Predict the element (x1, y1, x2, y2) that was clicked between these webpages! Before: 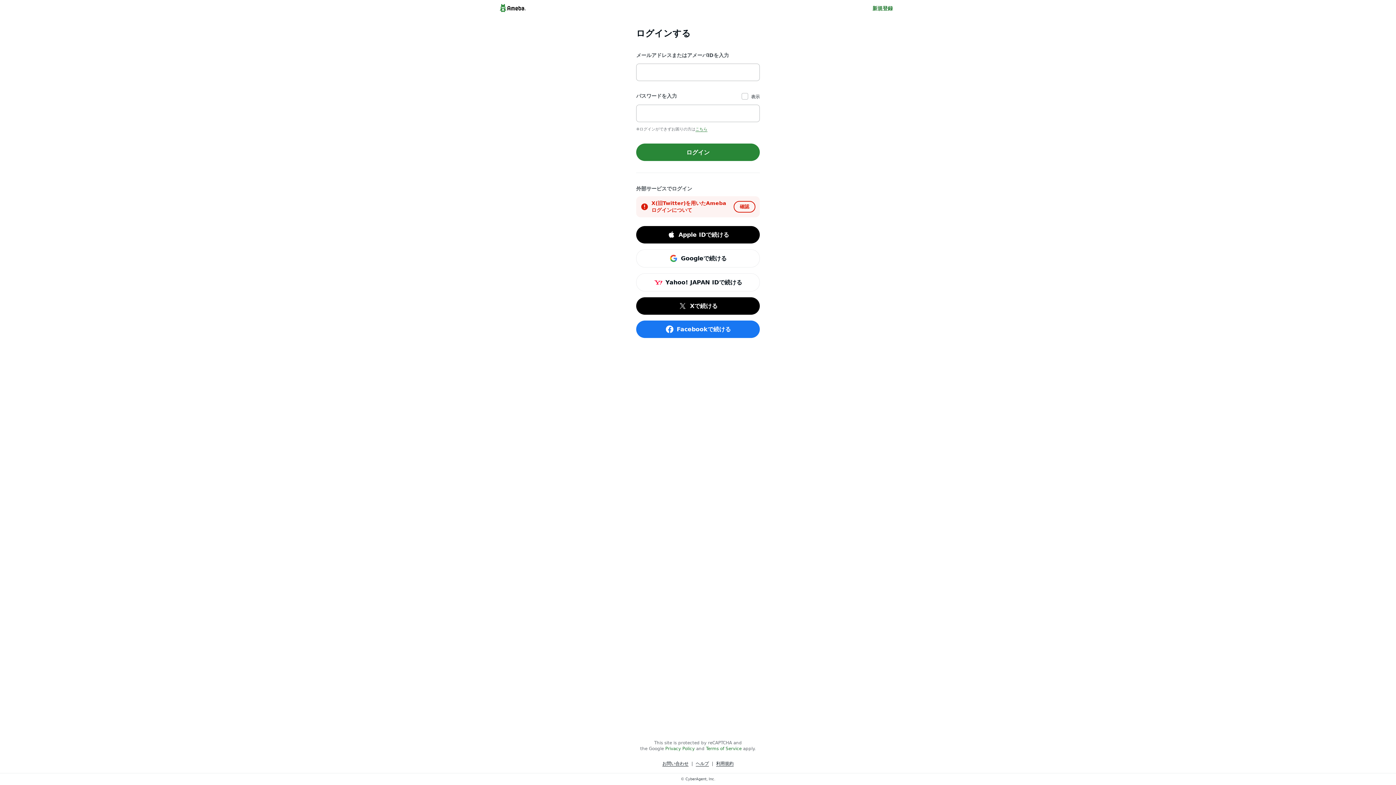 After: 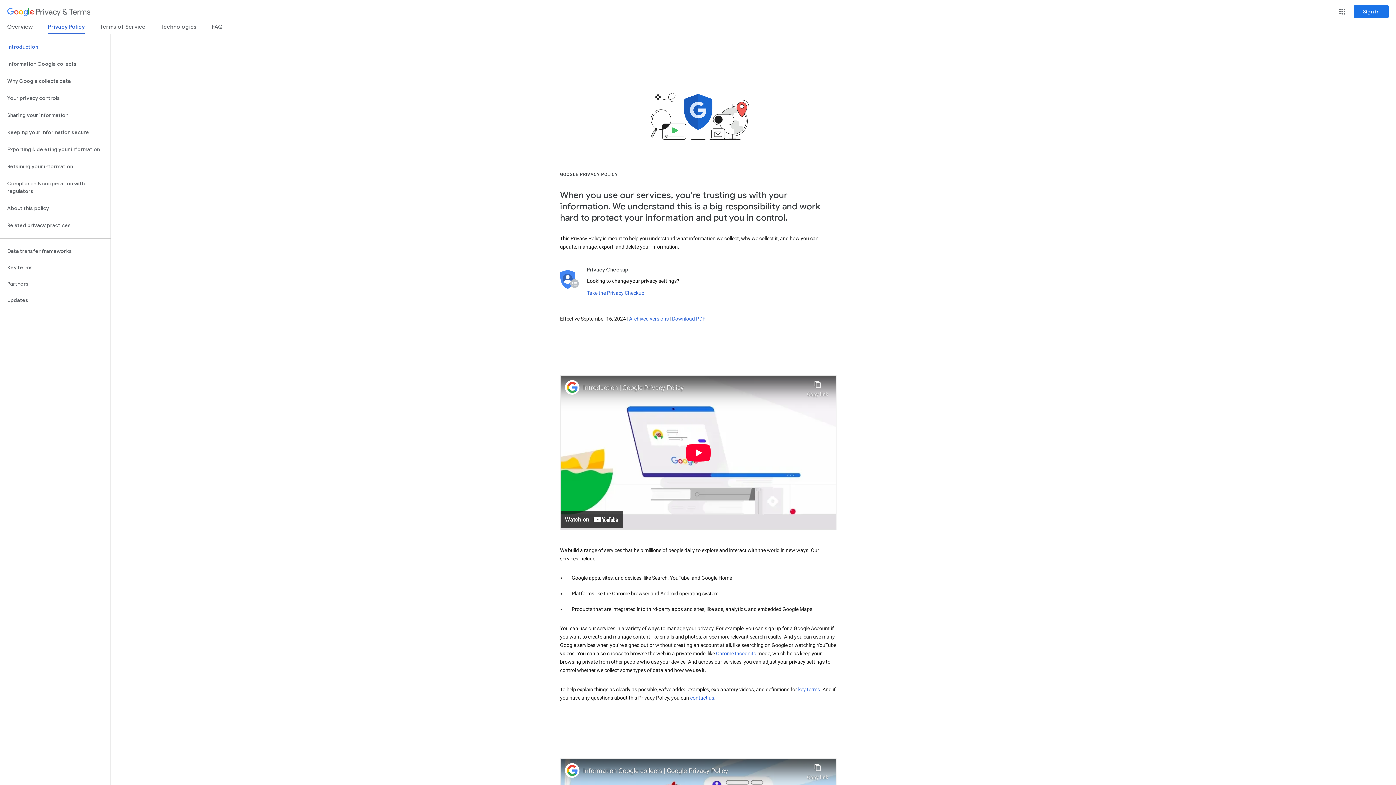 Action: bbox: (665, 746, 694, 751) label: Privacy Policy